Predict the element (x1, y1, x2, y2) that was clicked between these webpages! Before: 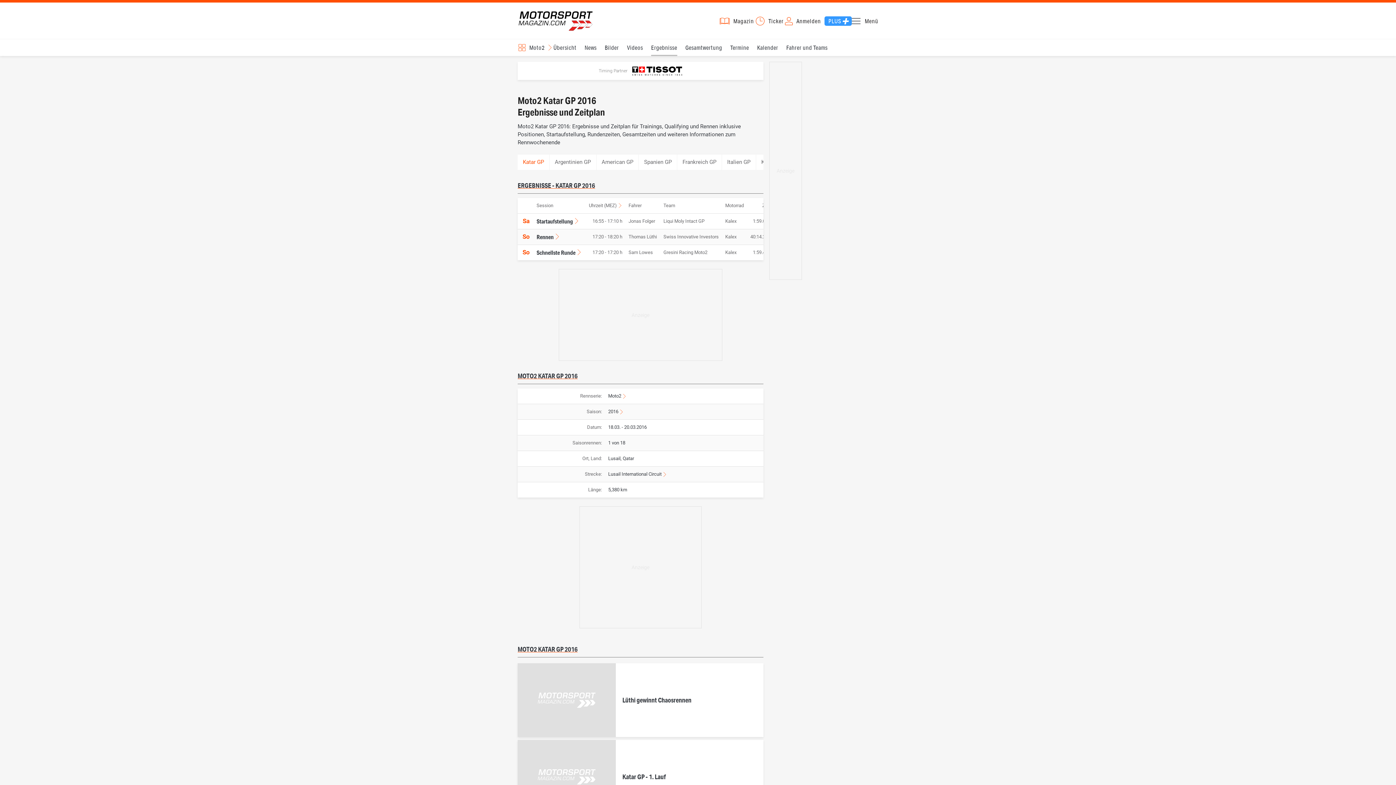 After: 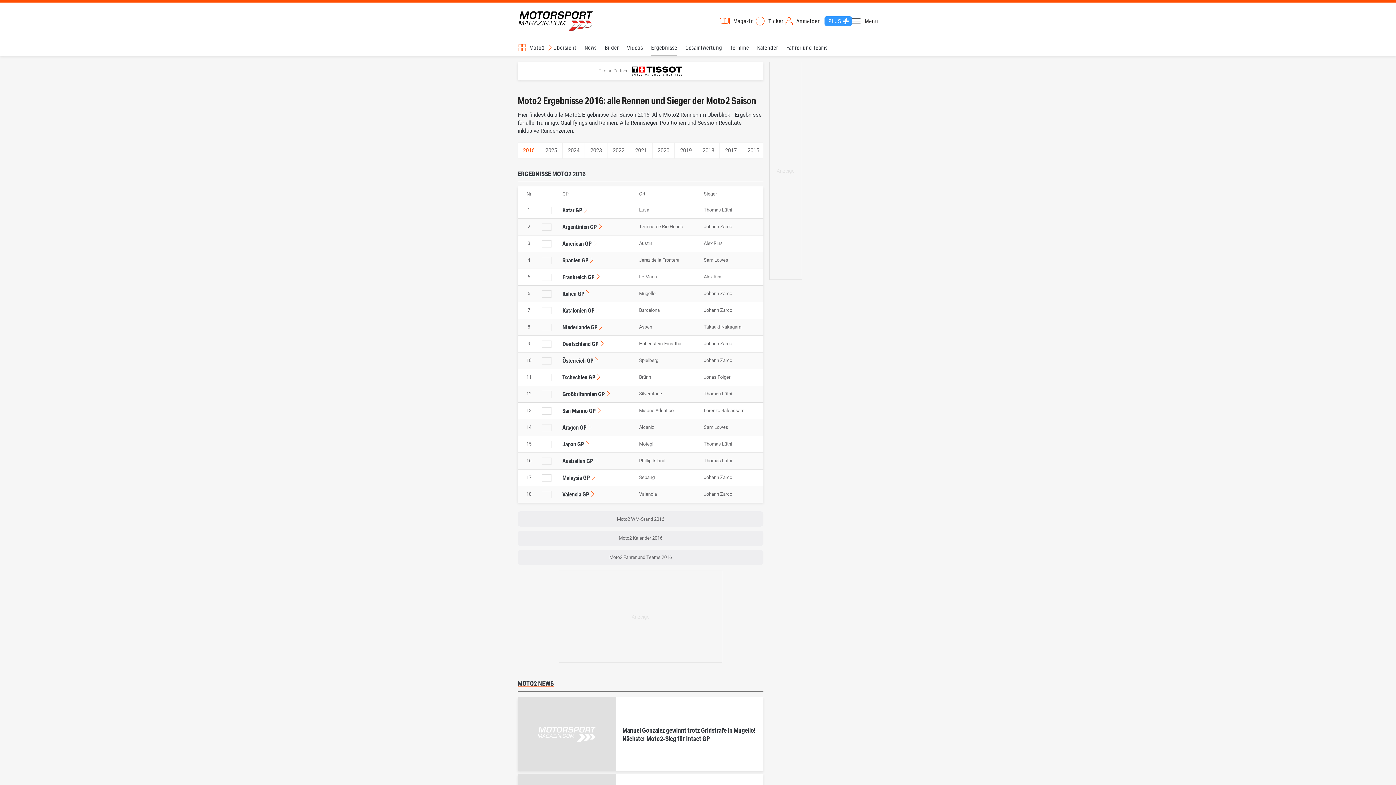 Action: label: 2016 bbox: (608, 409, 623, 414)